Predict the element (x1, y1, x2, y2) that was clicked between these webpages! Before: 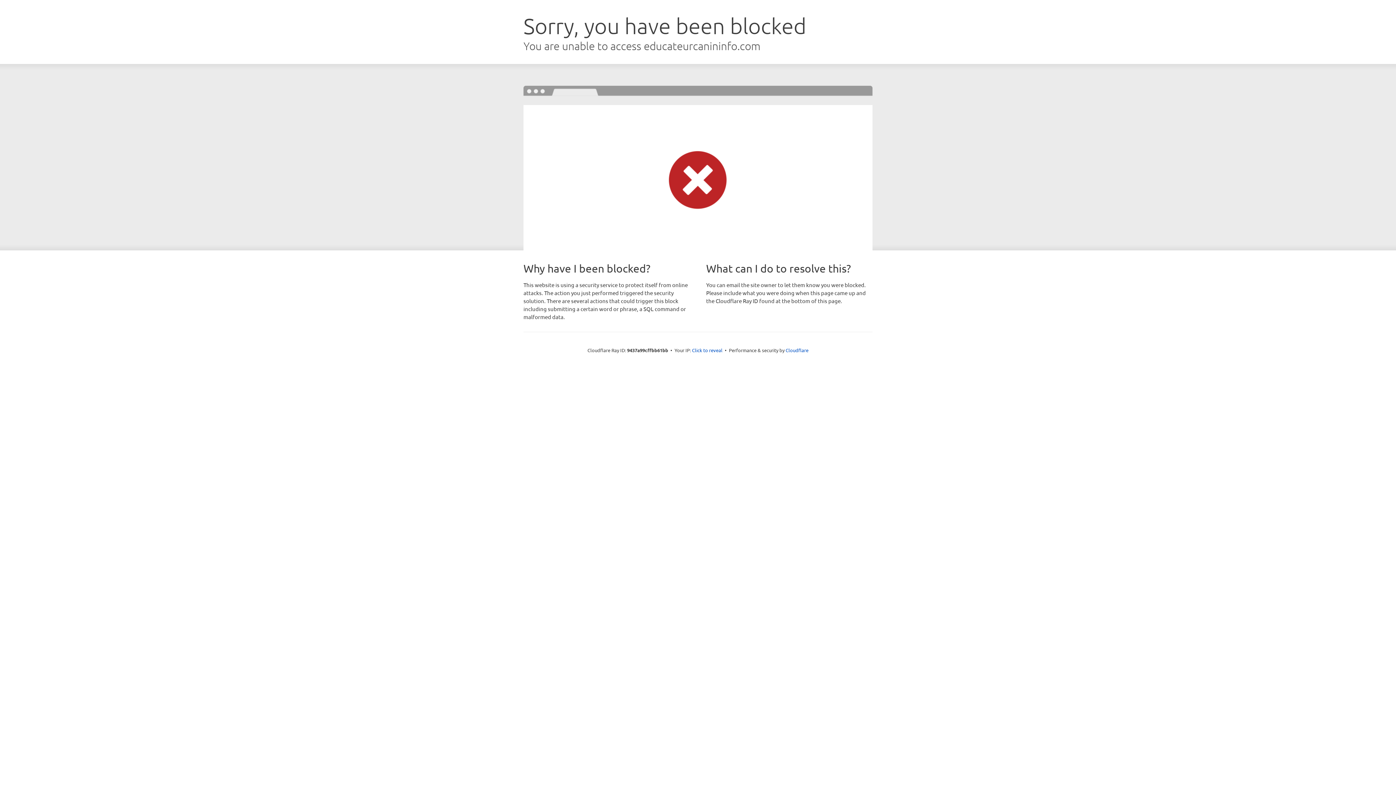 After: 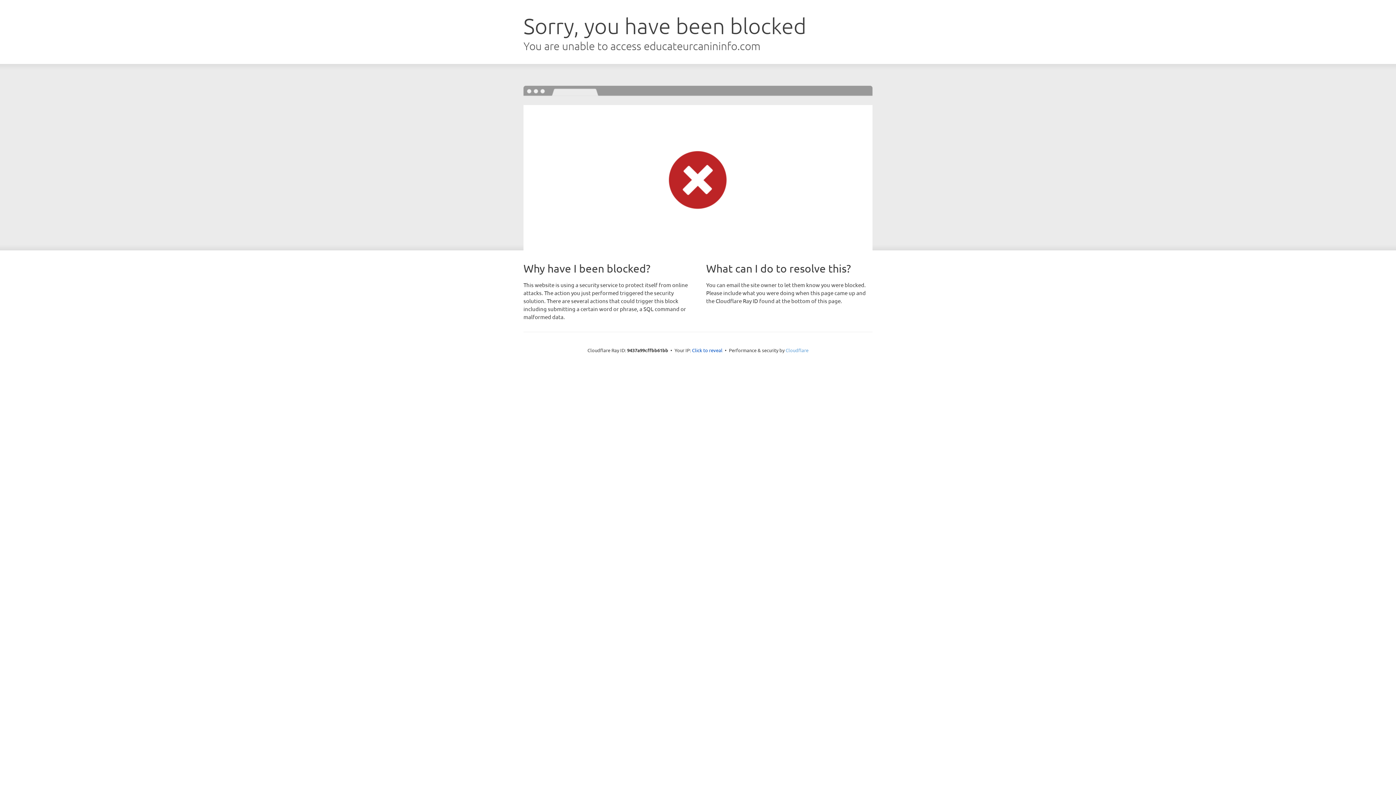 Action: label: Cloudflare bbox: (785, 347, 808, 353)